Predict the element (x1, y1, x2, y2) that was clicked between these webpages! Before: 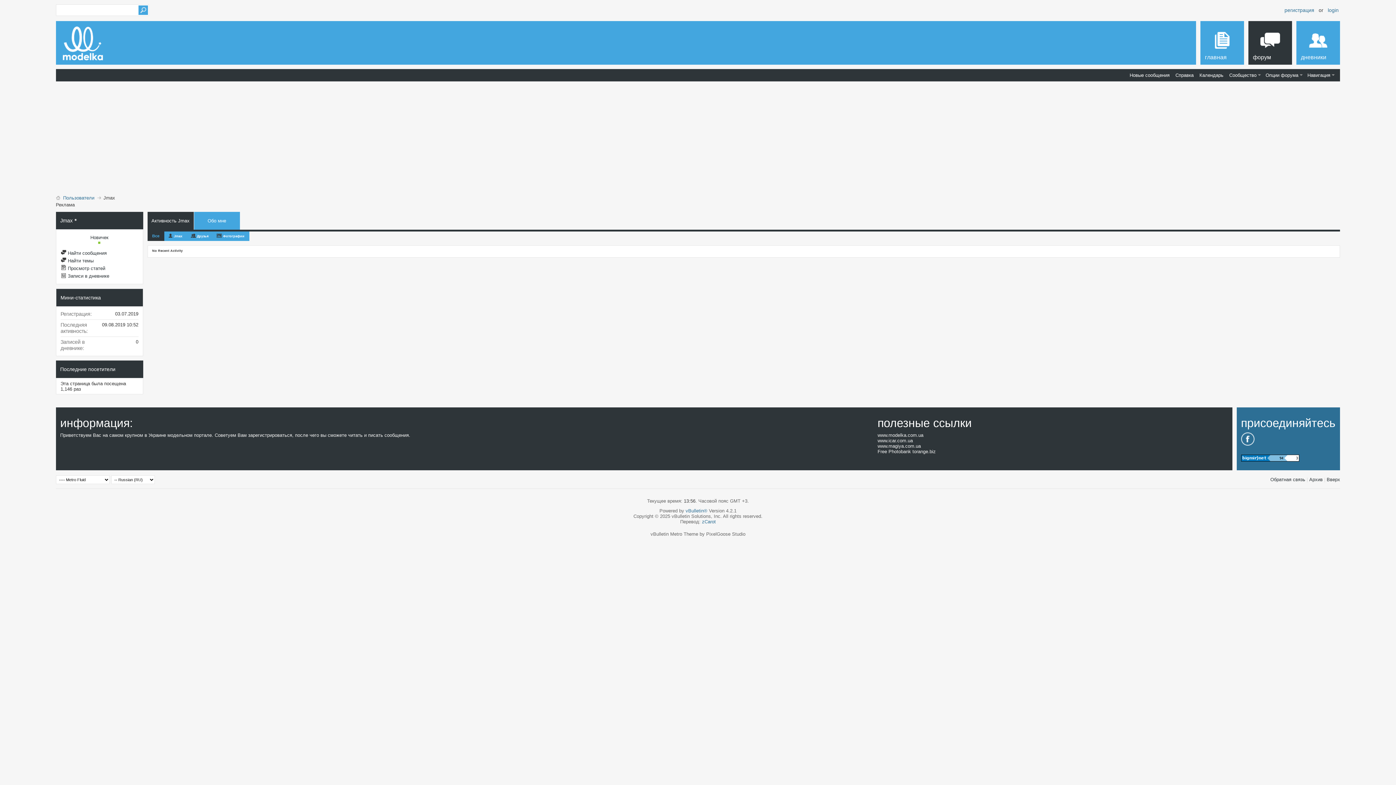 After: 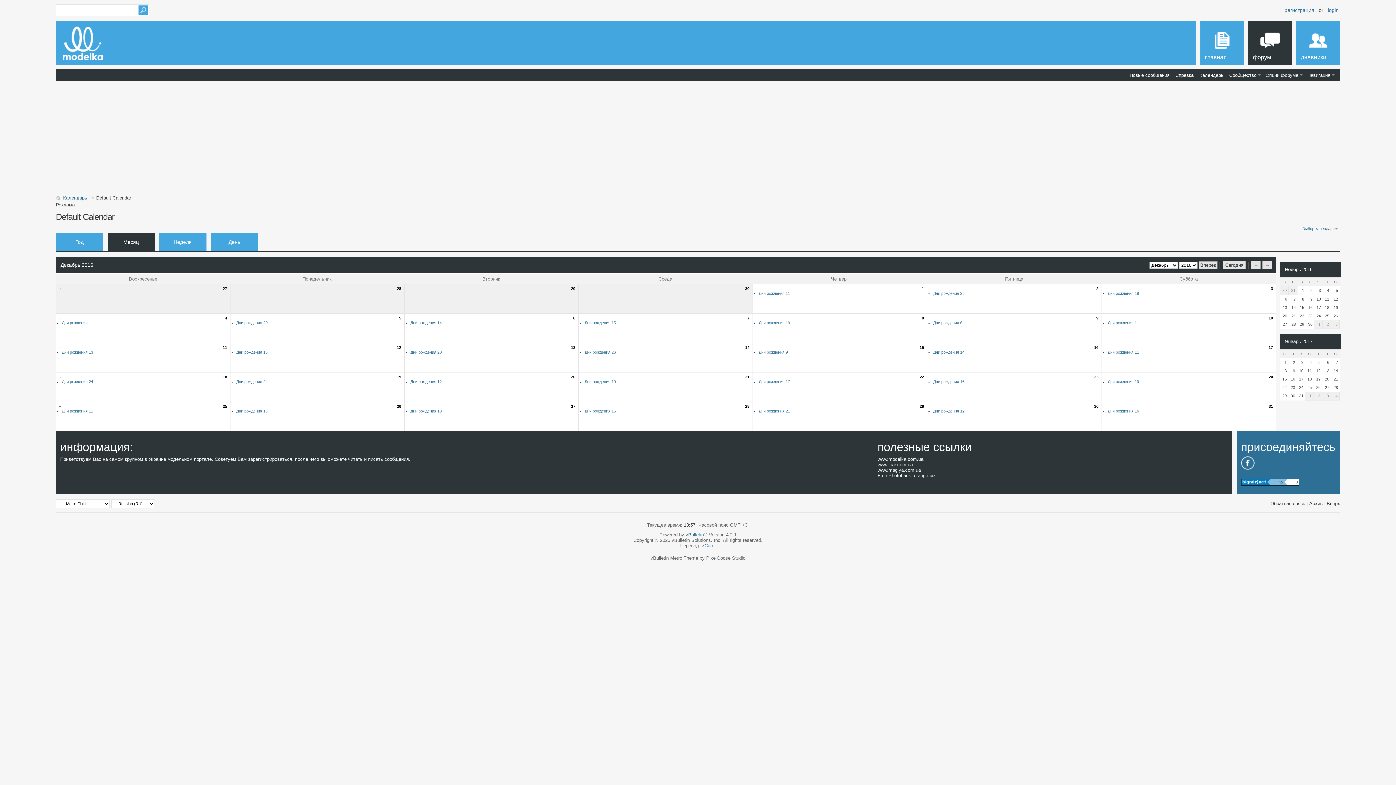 Action: bbox: (1197, 71, 1225, 78) label: Календарь